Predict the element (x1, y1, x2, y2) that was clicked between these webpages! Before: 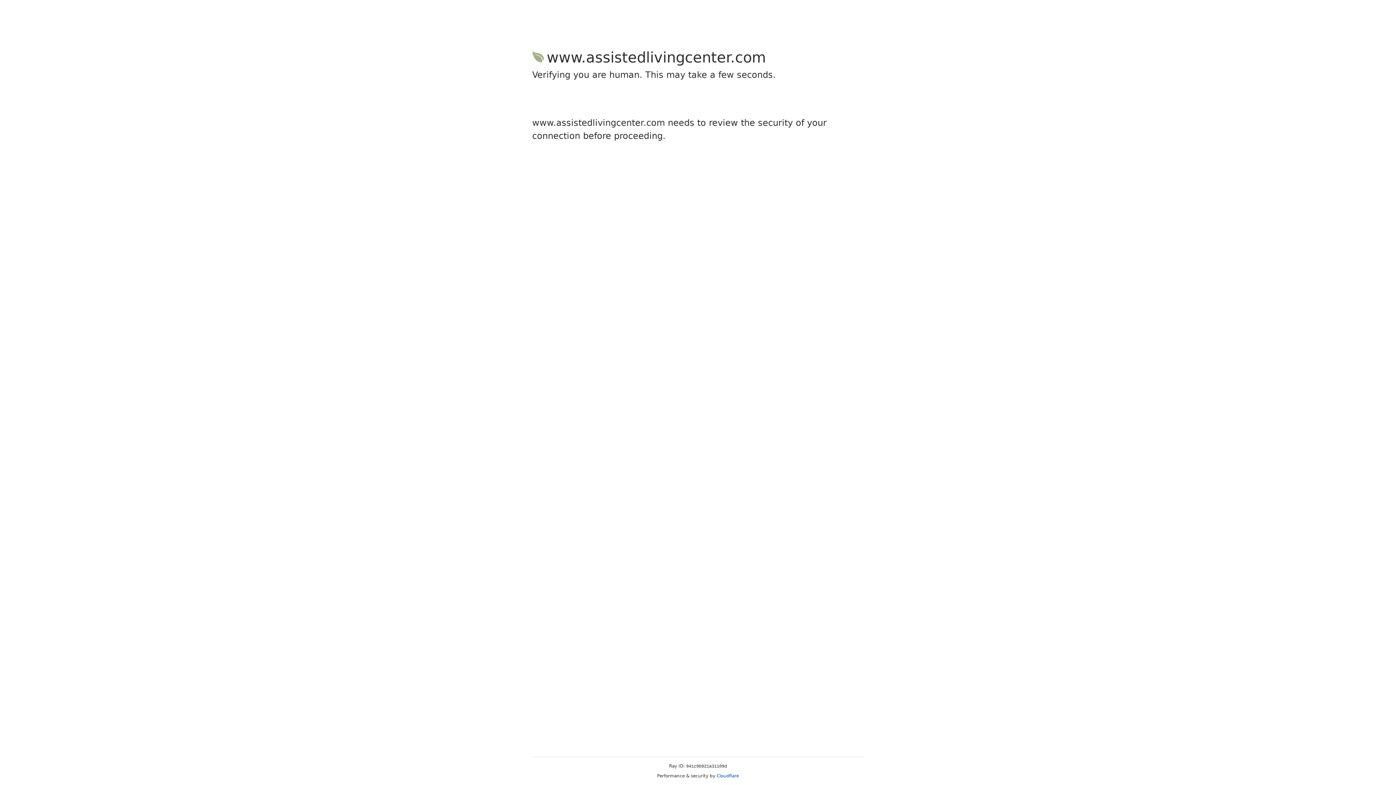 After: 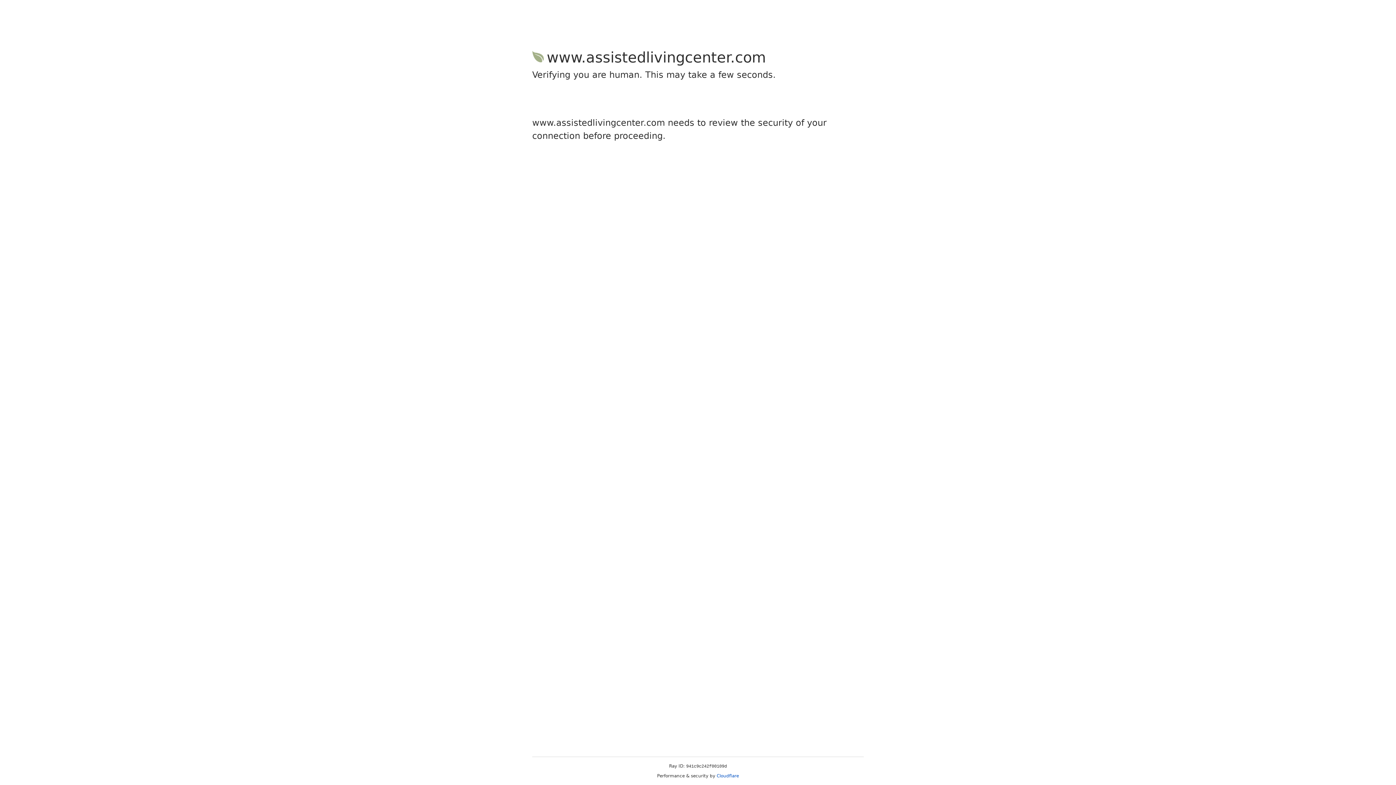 Action: label: Cloudflare bbox: (716, 773, 739, 778)